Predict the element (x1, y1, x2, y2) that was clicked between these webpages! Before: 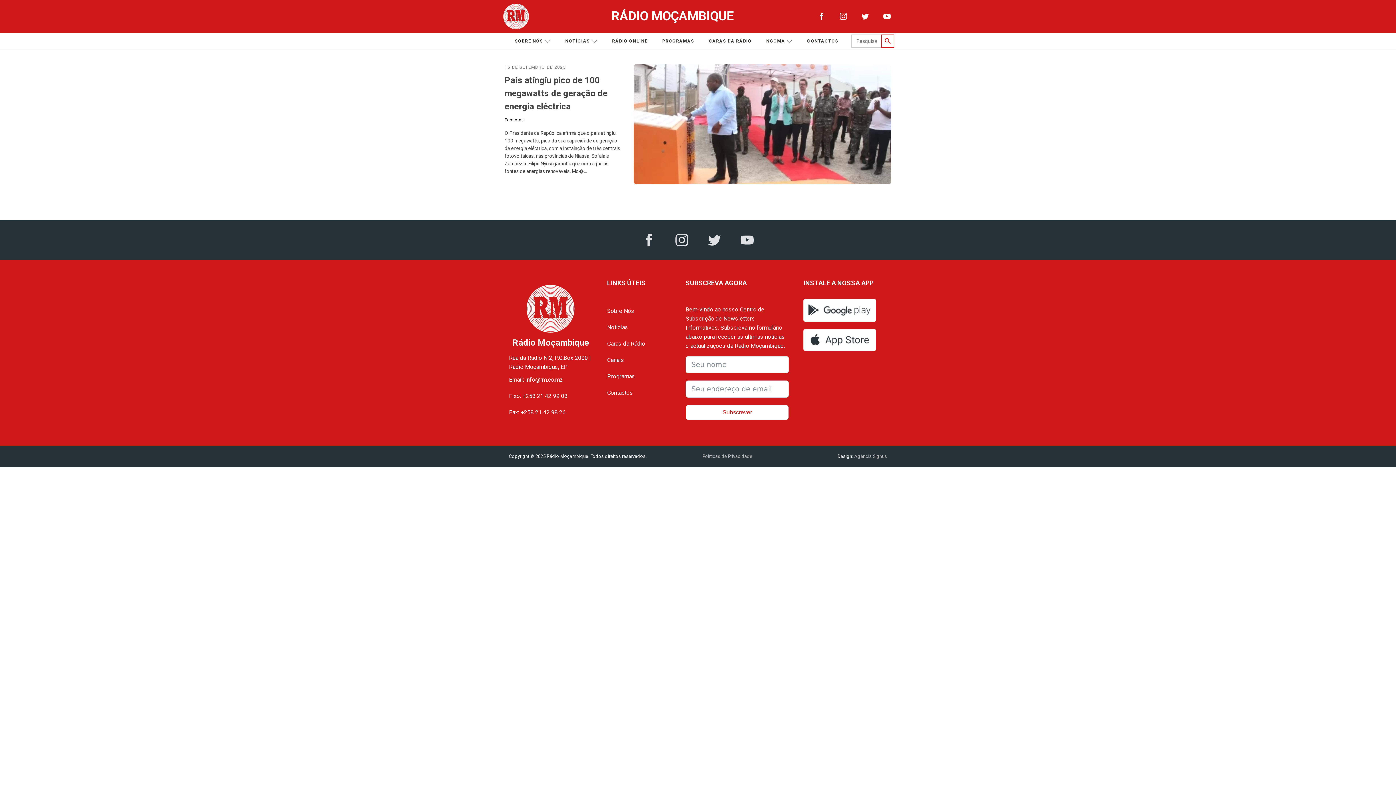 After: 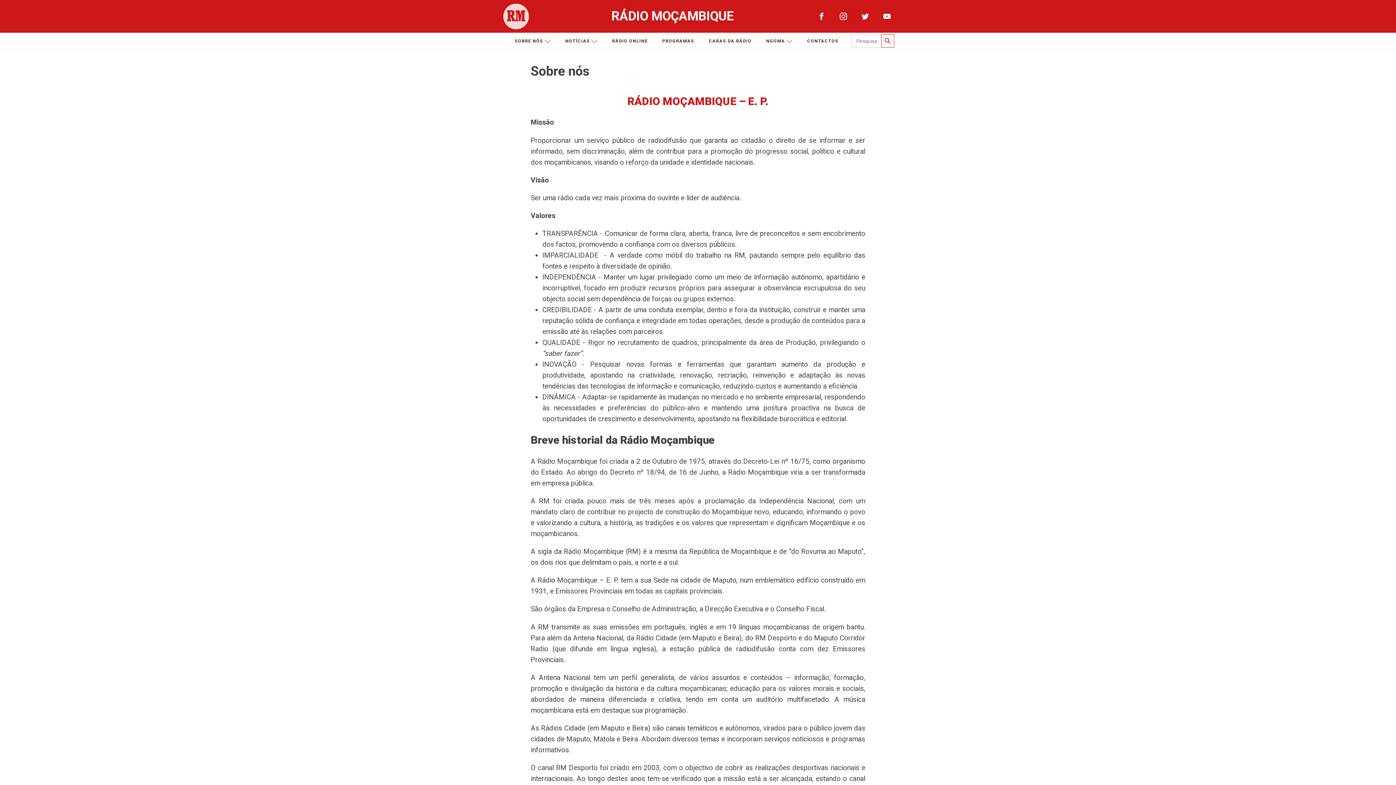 Action: bbox: (507, 34, 558, 48) label: SOBRE NÓS